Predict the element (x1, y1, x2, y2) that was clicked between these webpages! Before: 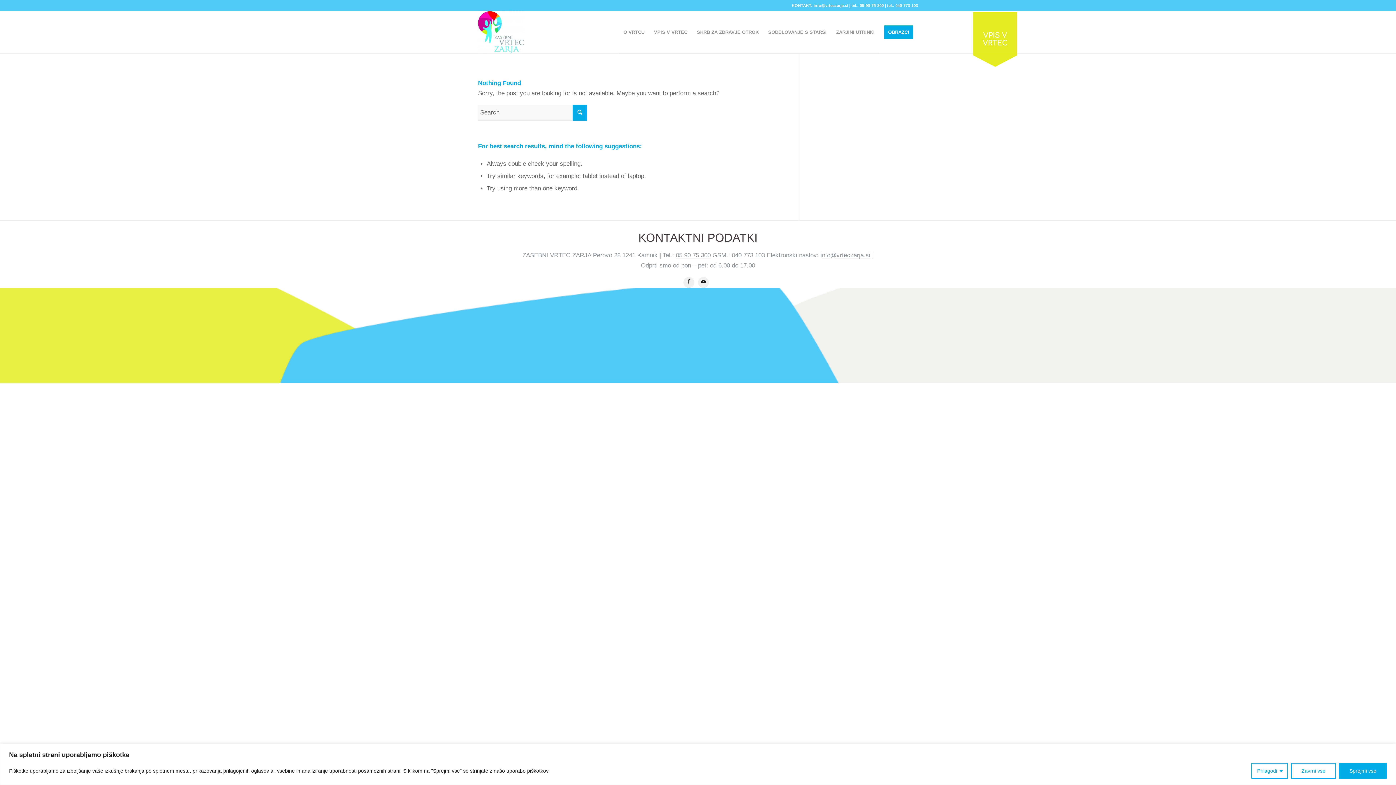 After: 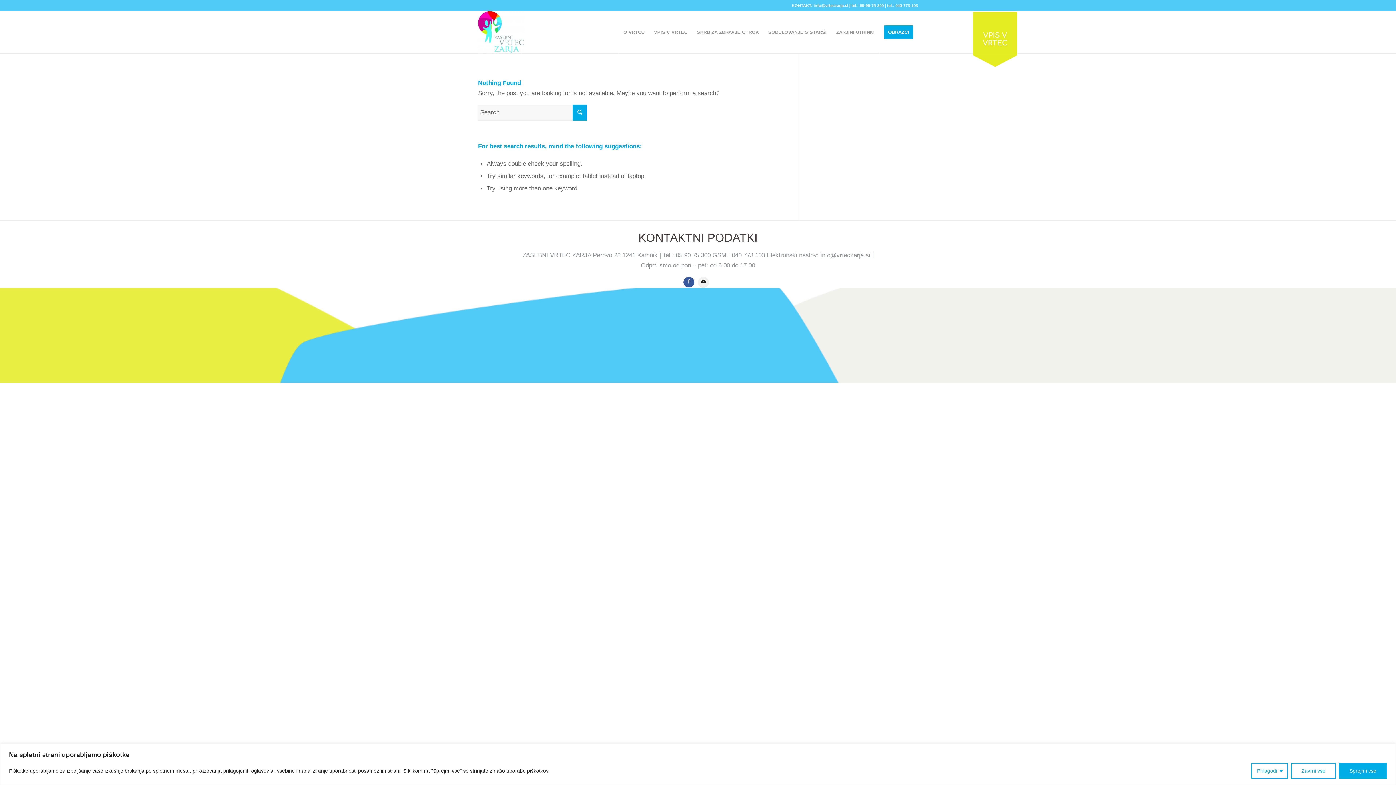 Action: label: Share on Facebook bbox: (683, 277, 694, 288)